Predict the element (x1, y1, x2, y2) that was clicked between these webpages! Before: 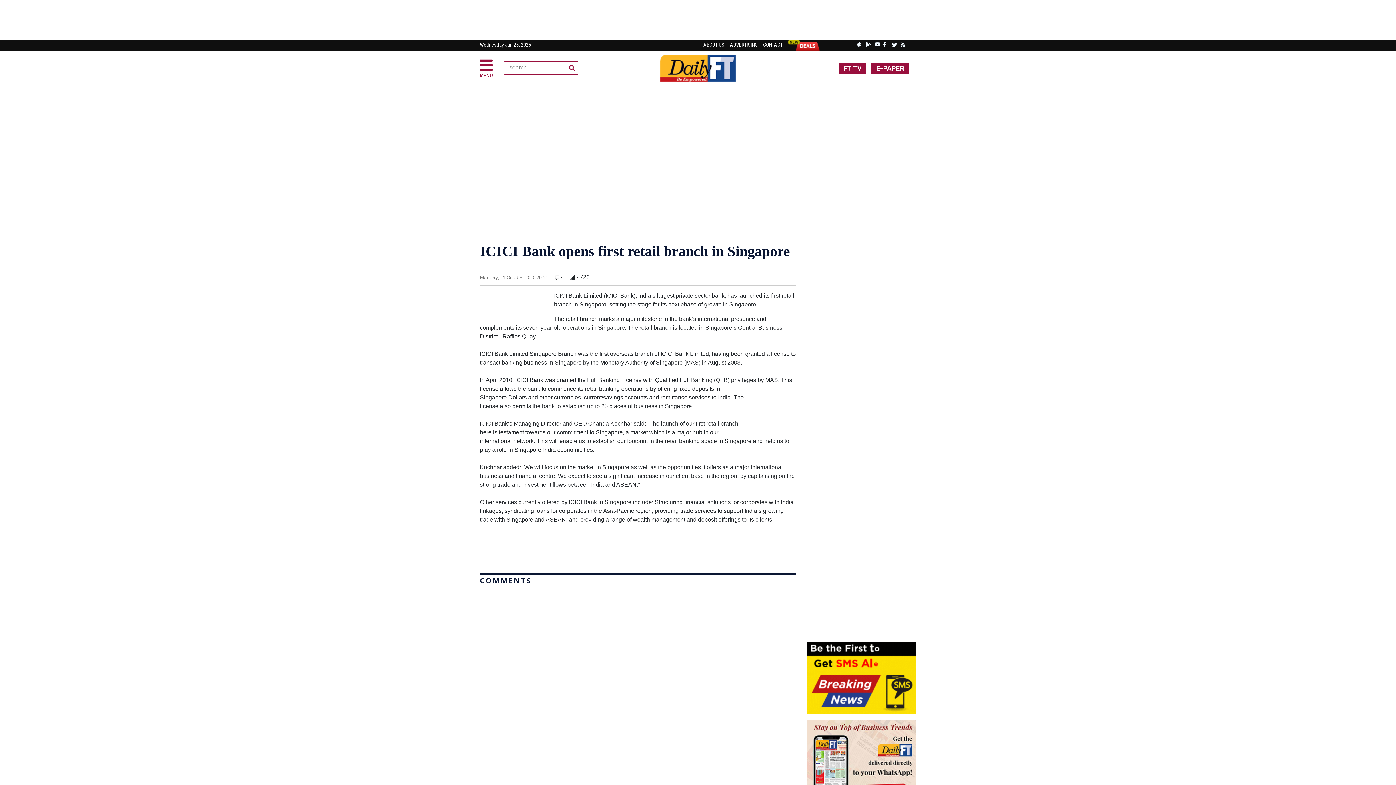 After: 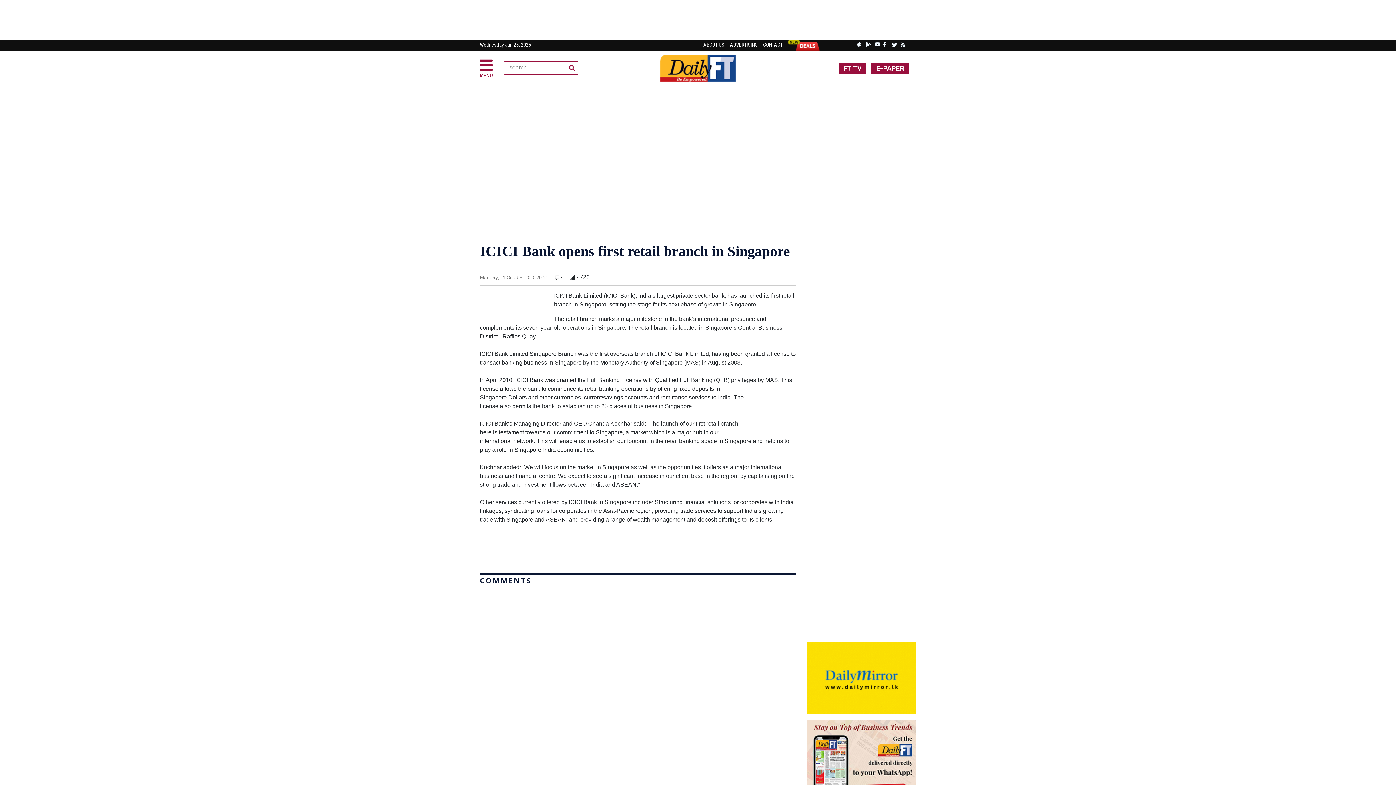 Action: bbox: (788, 41, 820, 47)